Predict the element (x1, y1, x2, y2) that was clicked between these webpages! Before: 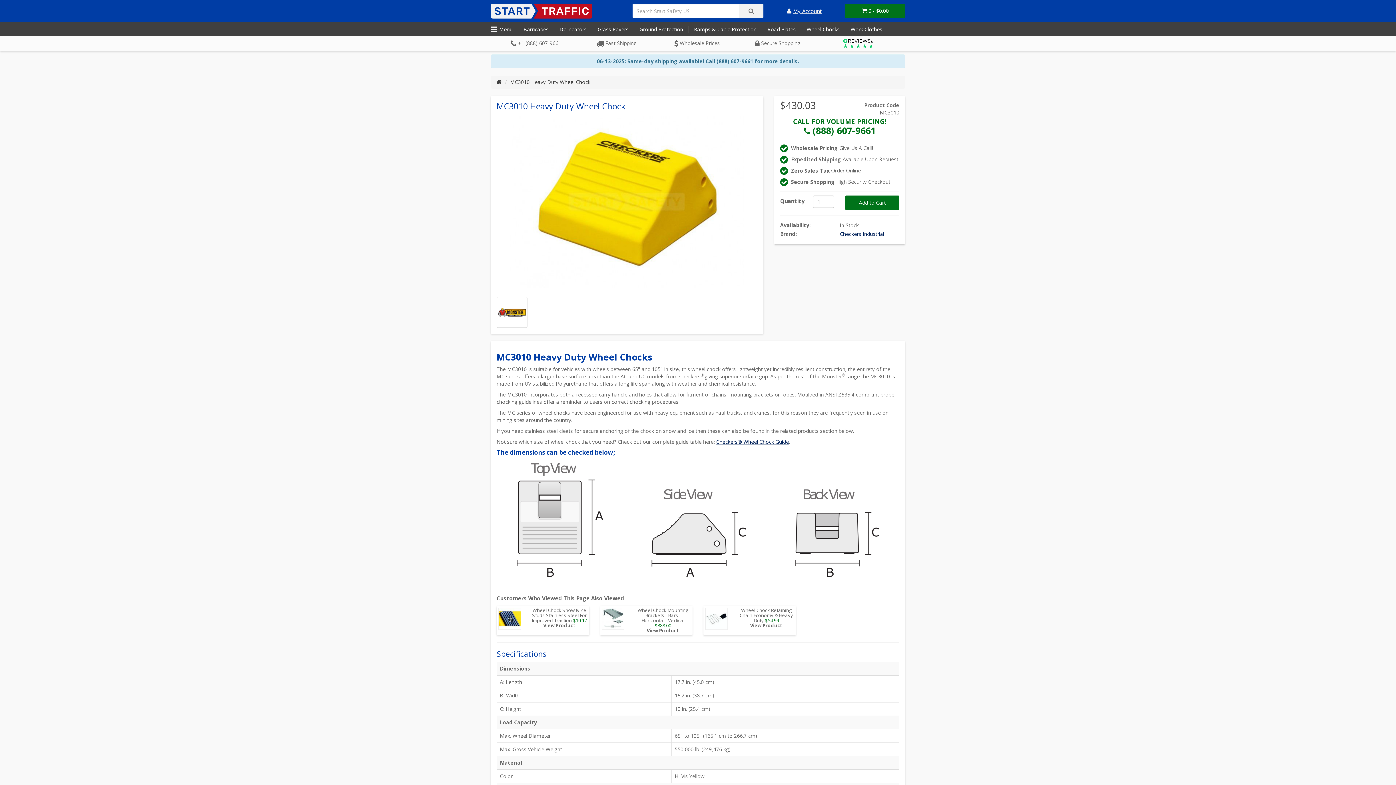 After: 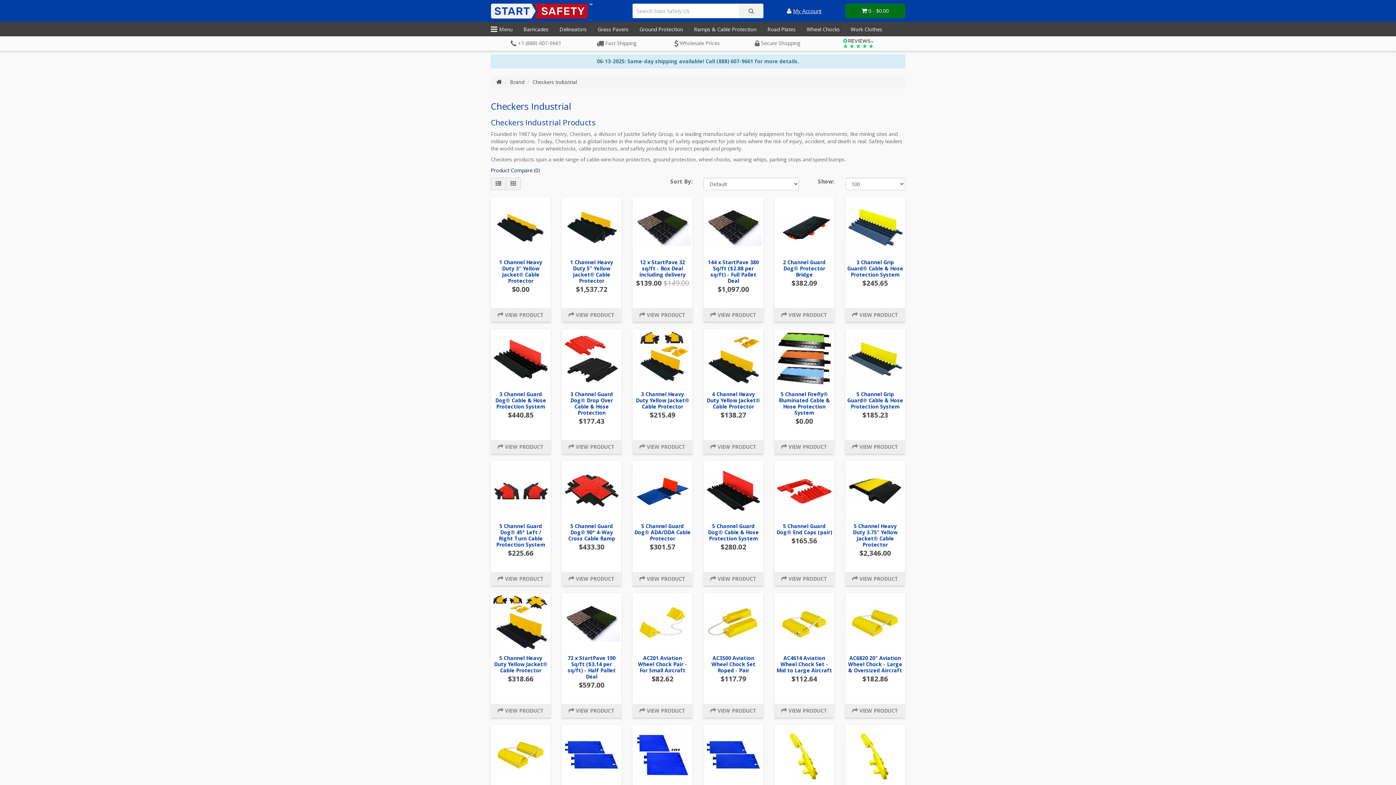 Action: label: Checkers Industrial bbox: (840, 230, 884, 237)